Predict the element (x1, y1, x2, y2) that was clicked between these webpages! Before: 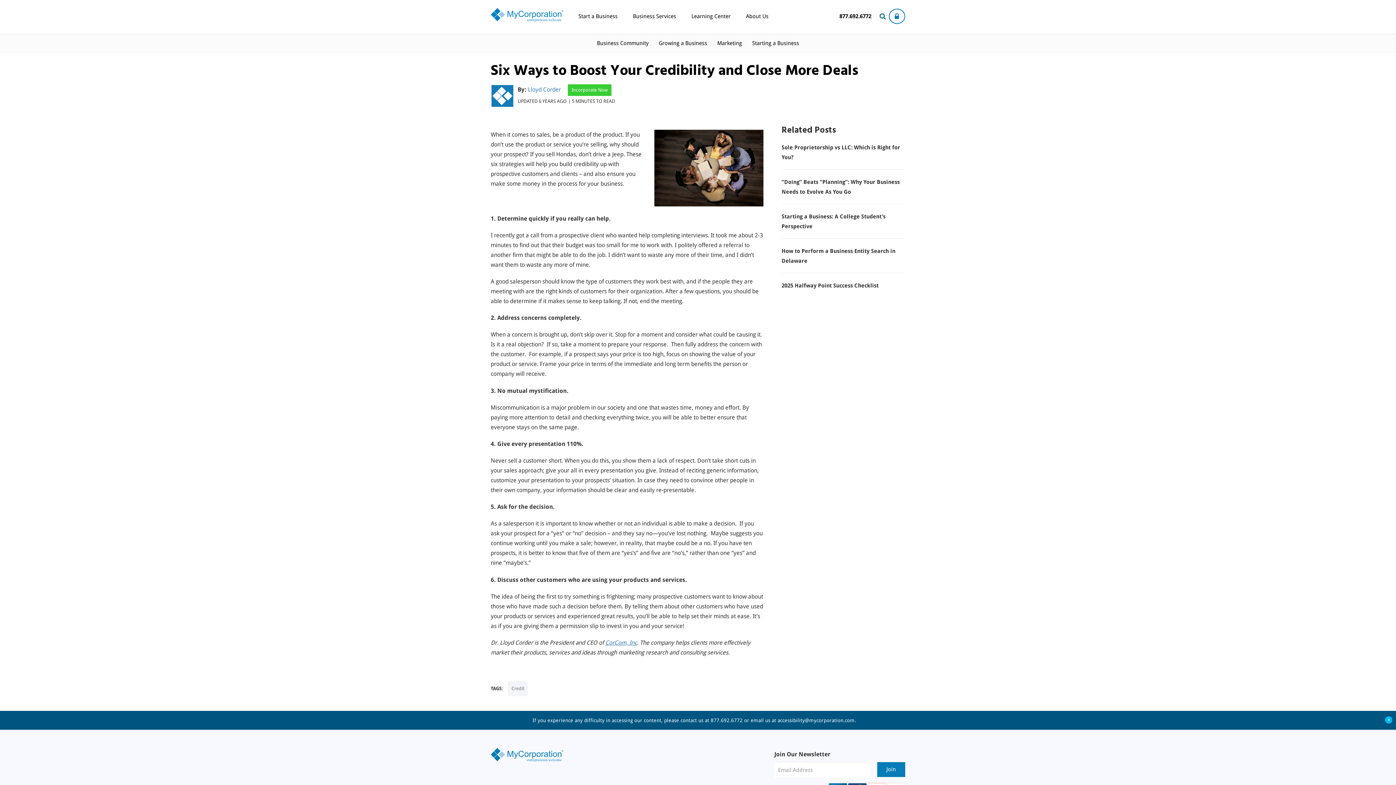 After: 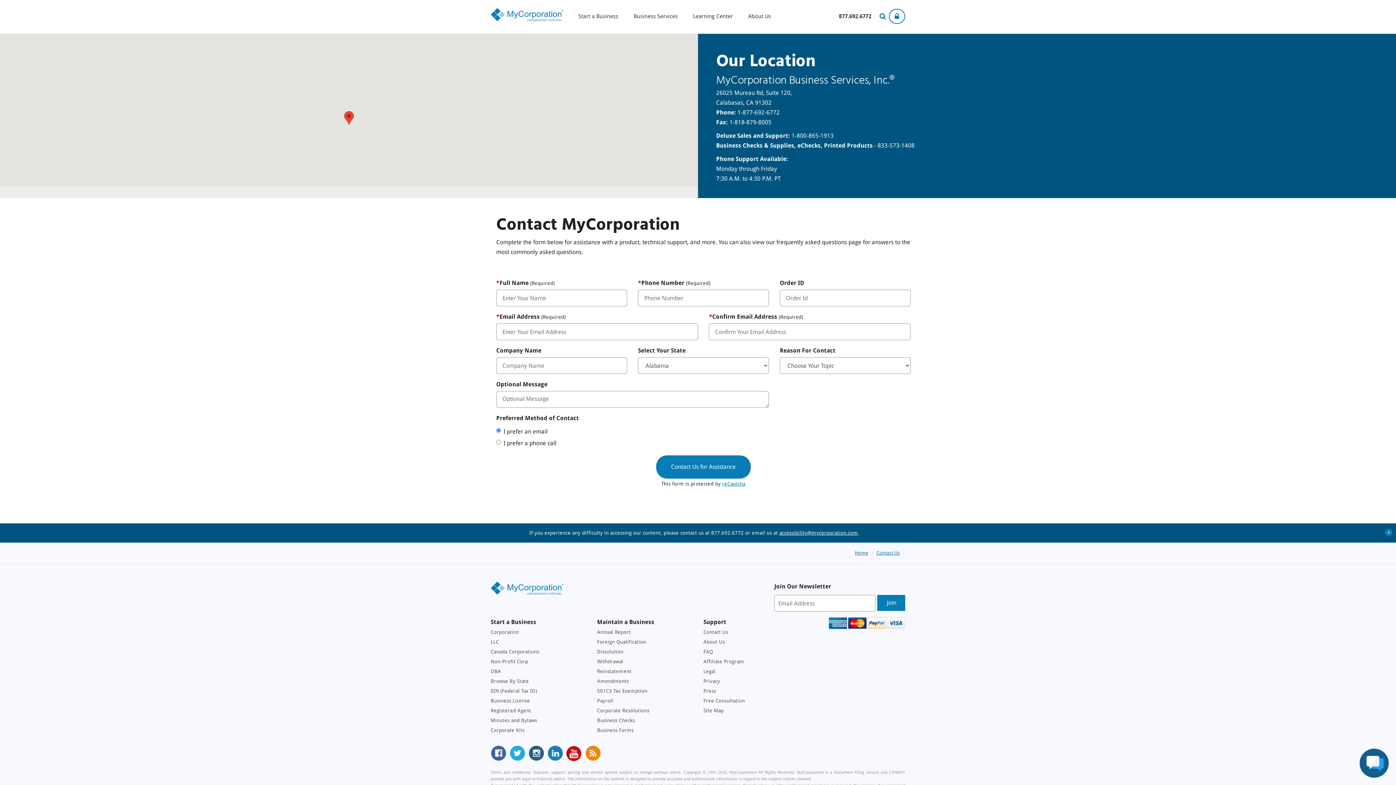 Action: bbox: (832, 0, 879, 32) label: 877.692.6772